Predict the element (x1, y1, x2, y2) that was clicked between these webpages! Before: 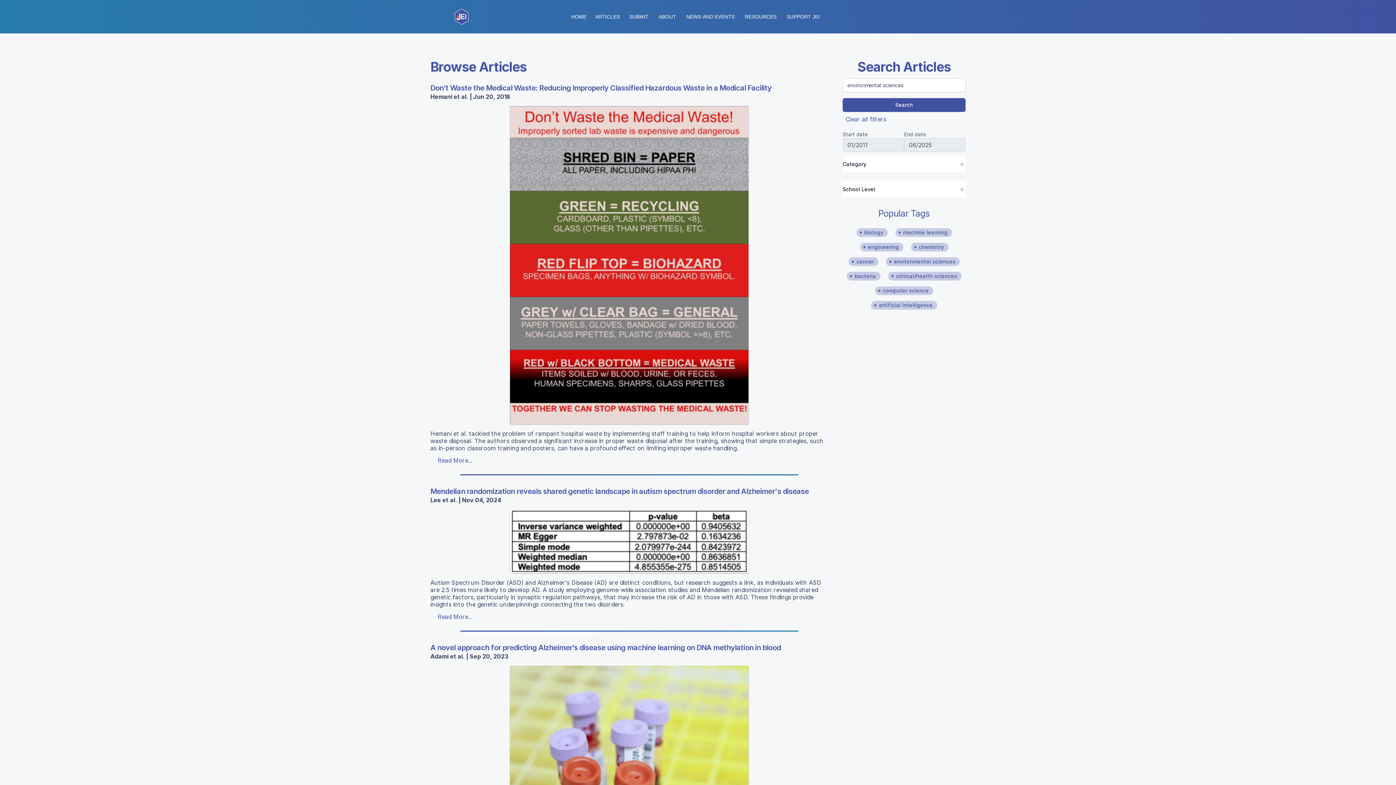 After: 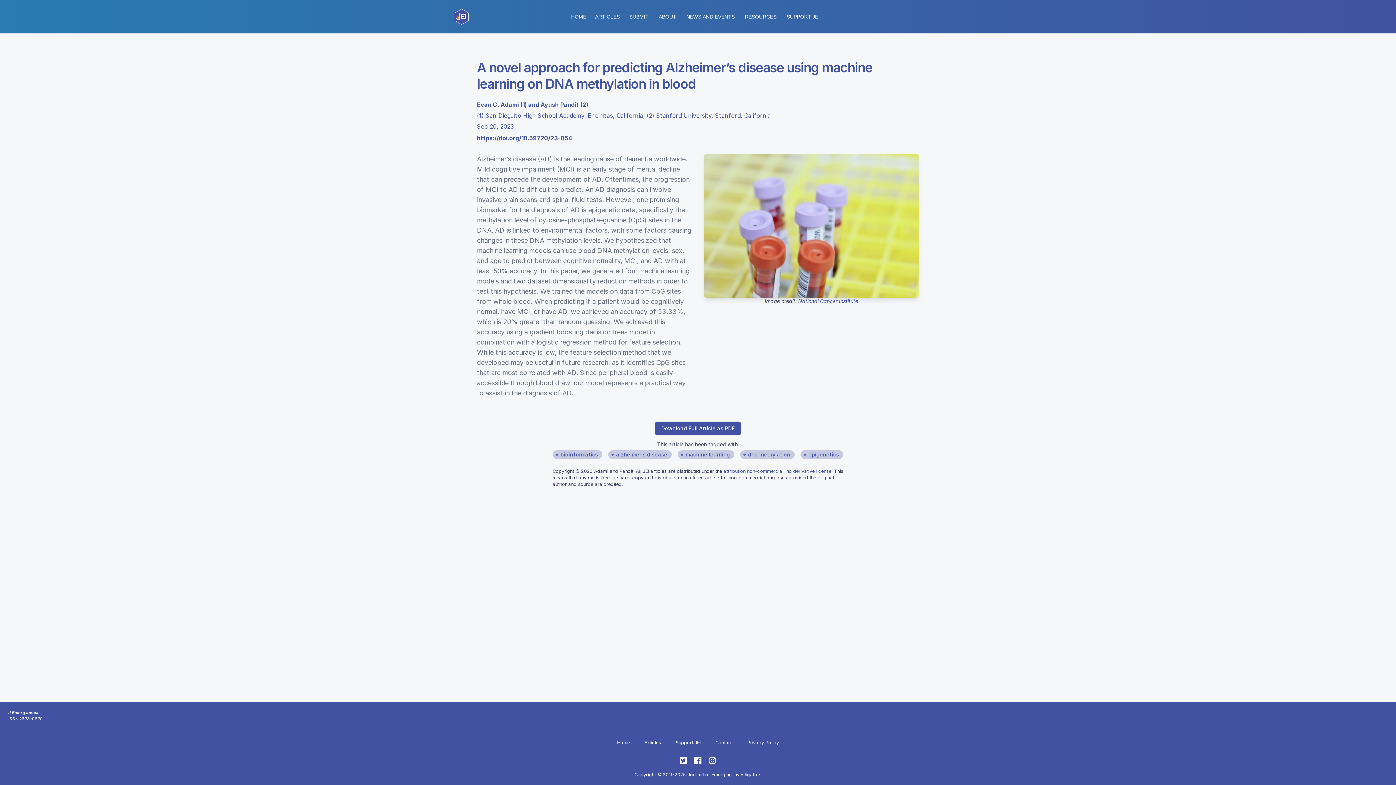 Action: bbox: (430, 643, 781, 652) label: A novel approach for predicting Alzheimer’s disease using machine learning on DNA methylation in blood